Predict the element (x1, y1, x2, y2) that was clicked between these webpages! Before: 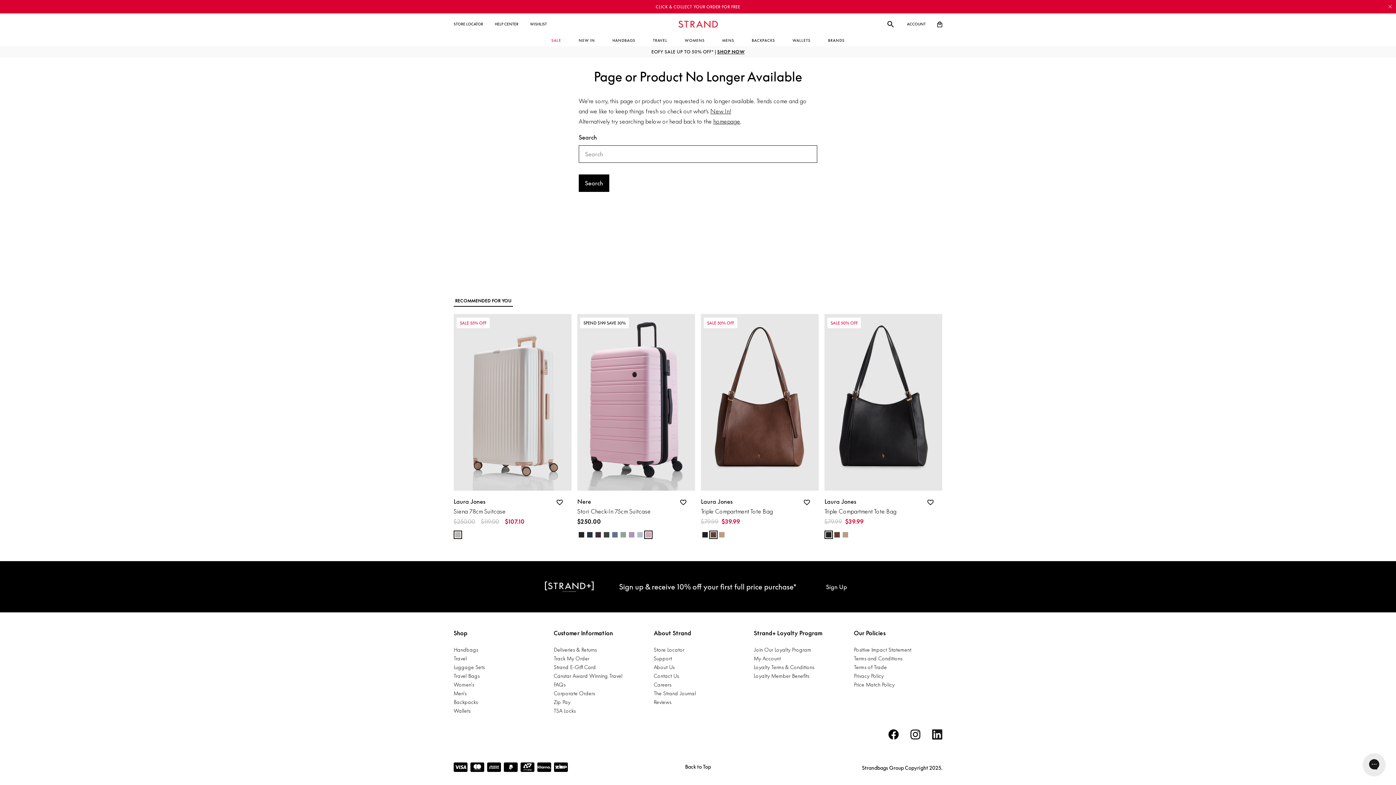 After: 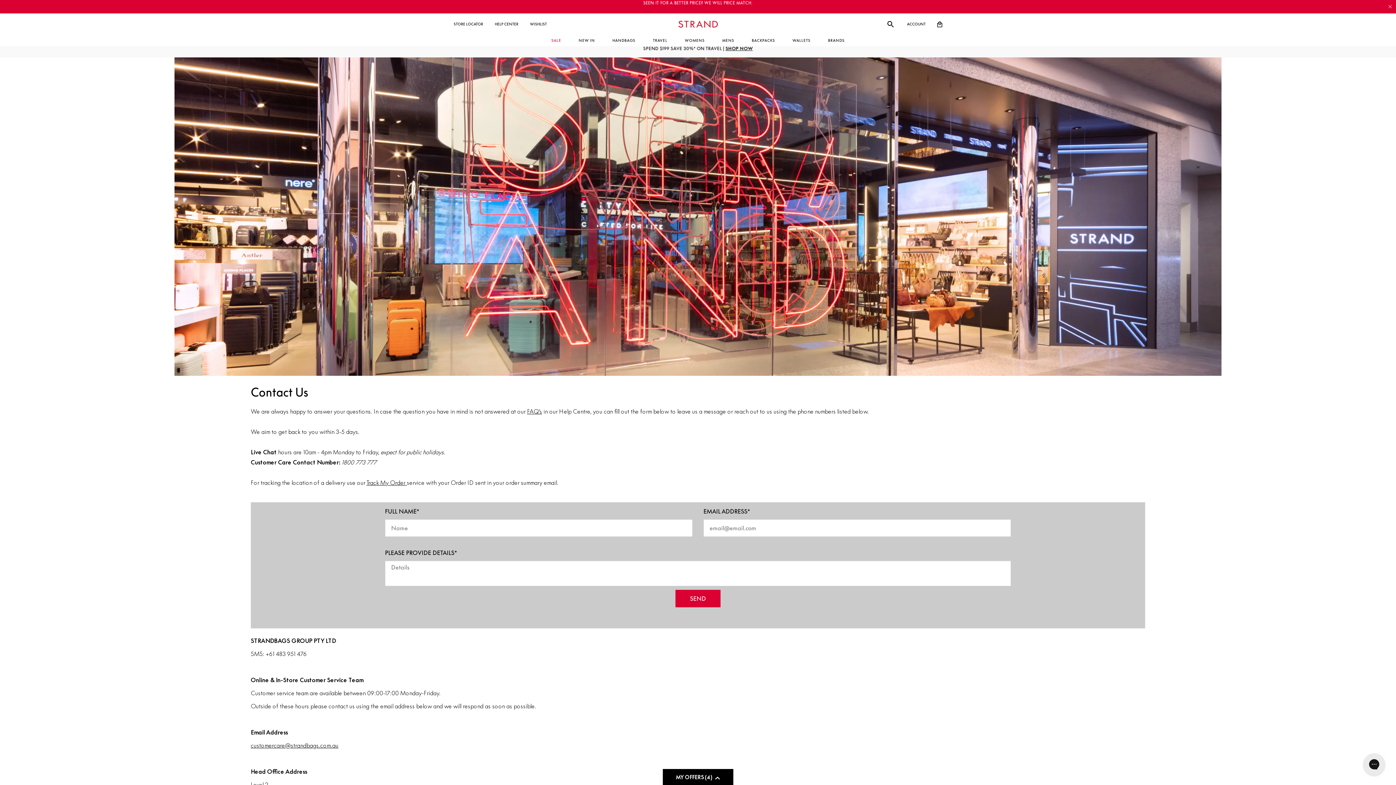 Action: bbox: (653, 673, 679, 679) label: Contact Us